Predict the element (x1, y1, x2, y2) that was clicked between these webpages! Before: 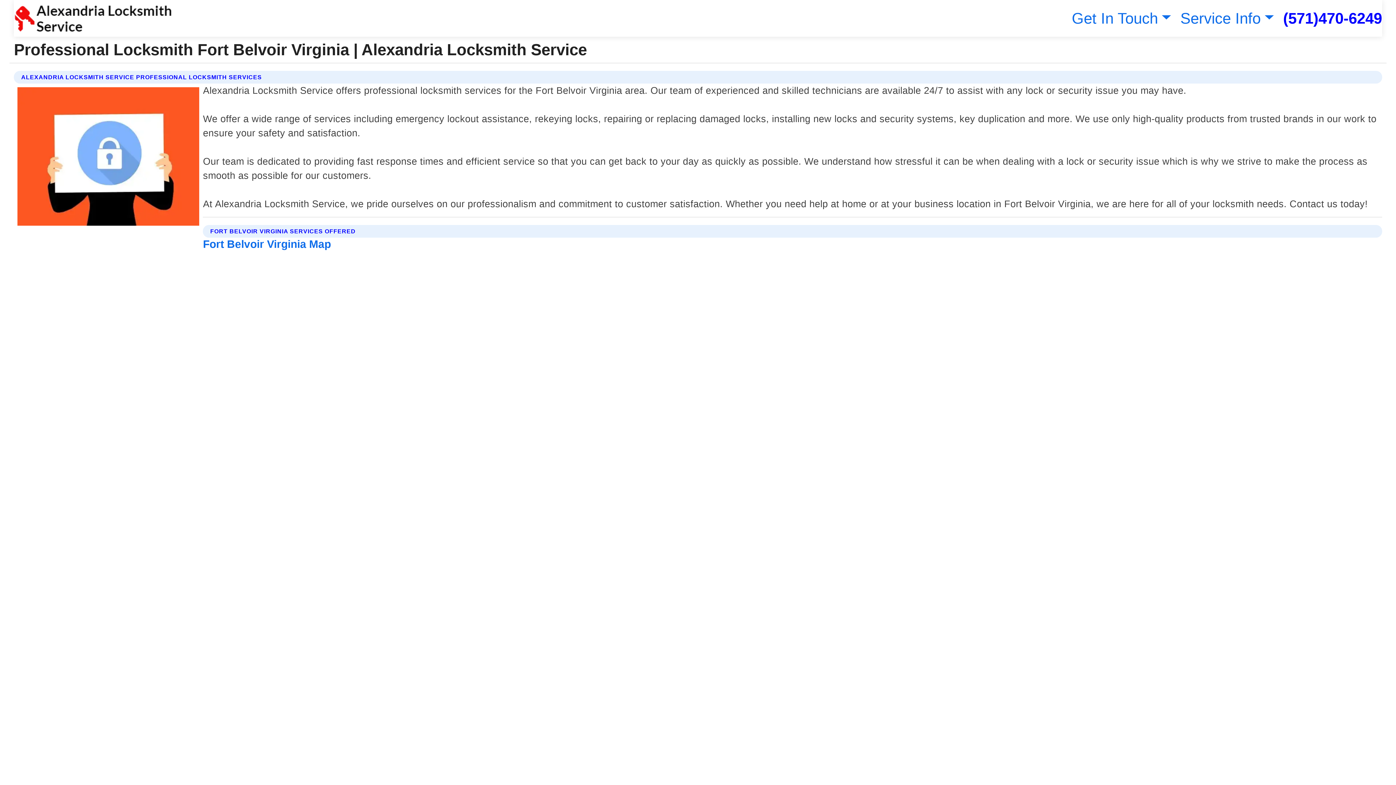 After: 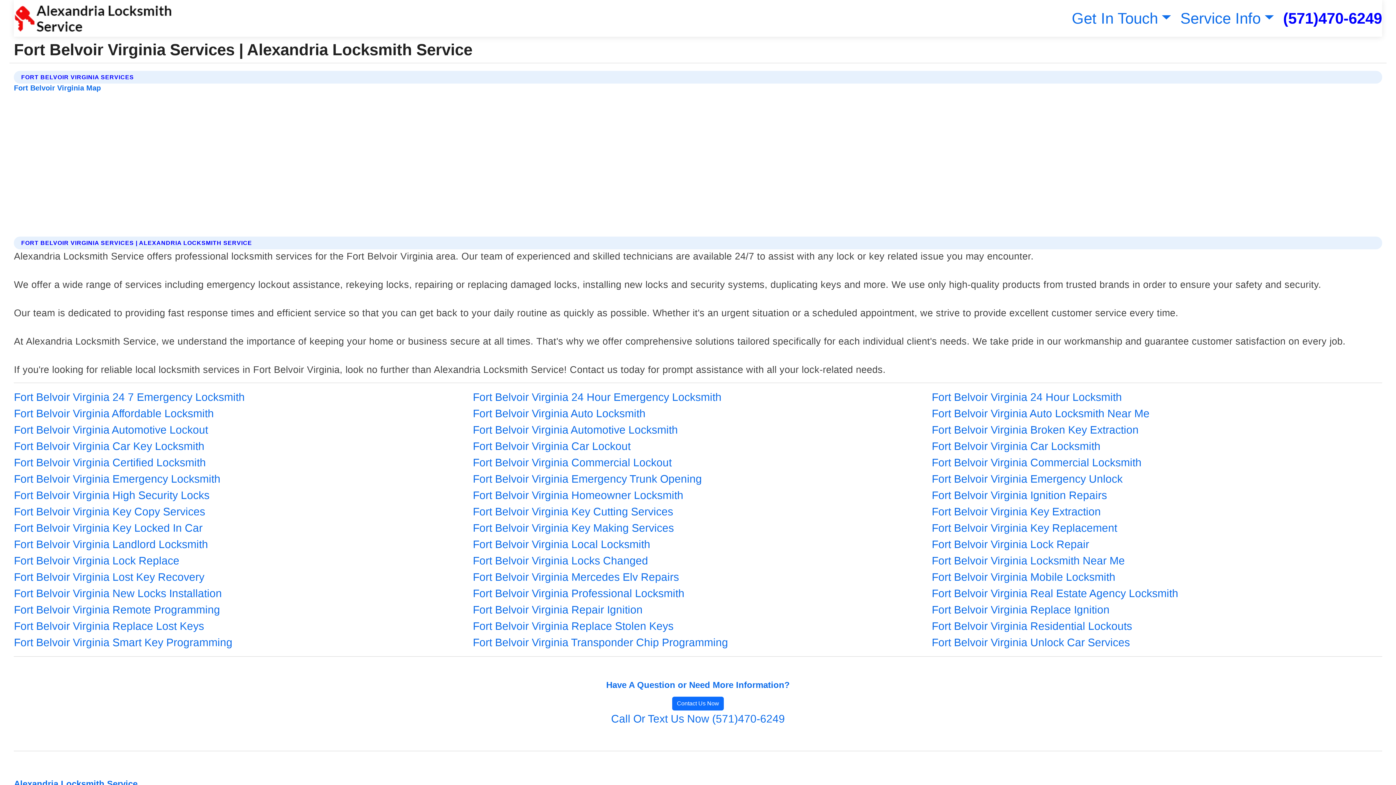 Action: bbox: (203, 238, 331, 250) label: Fort Belvoir Virginia Map